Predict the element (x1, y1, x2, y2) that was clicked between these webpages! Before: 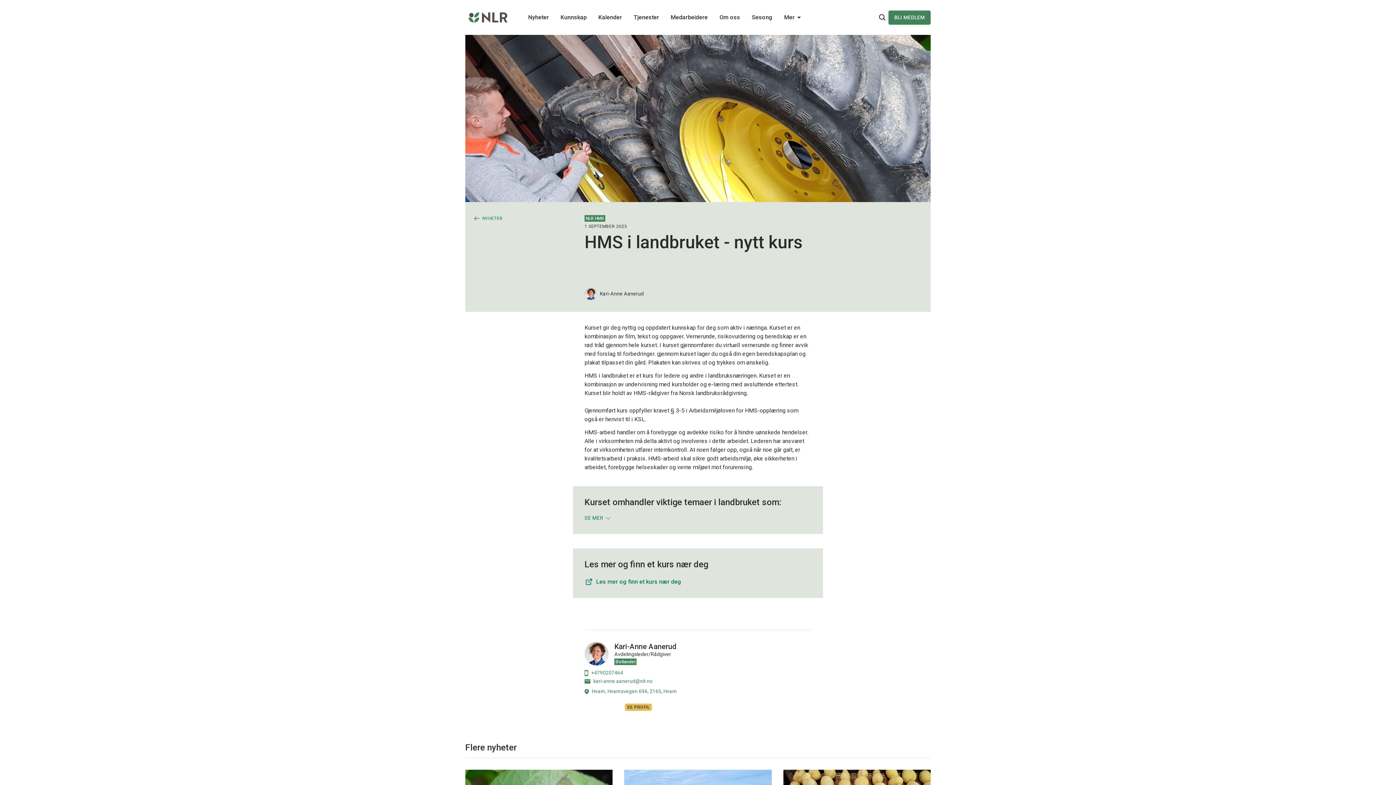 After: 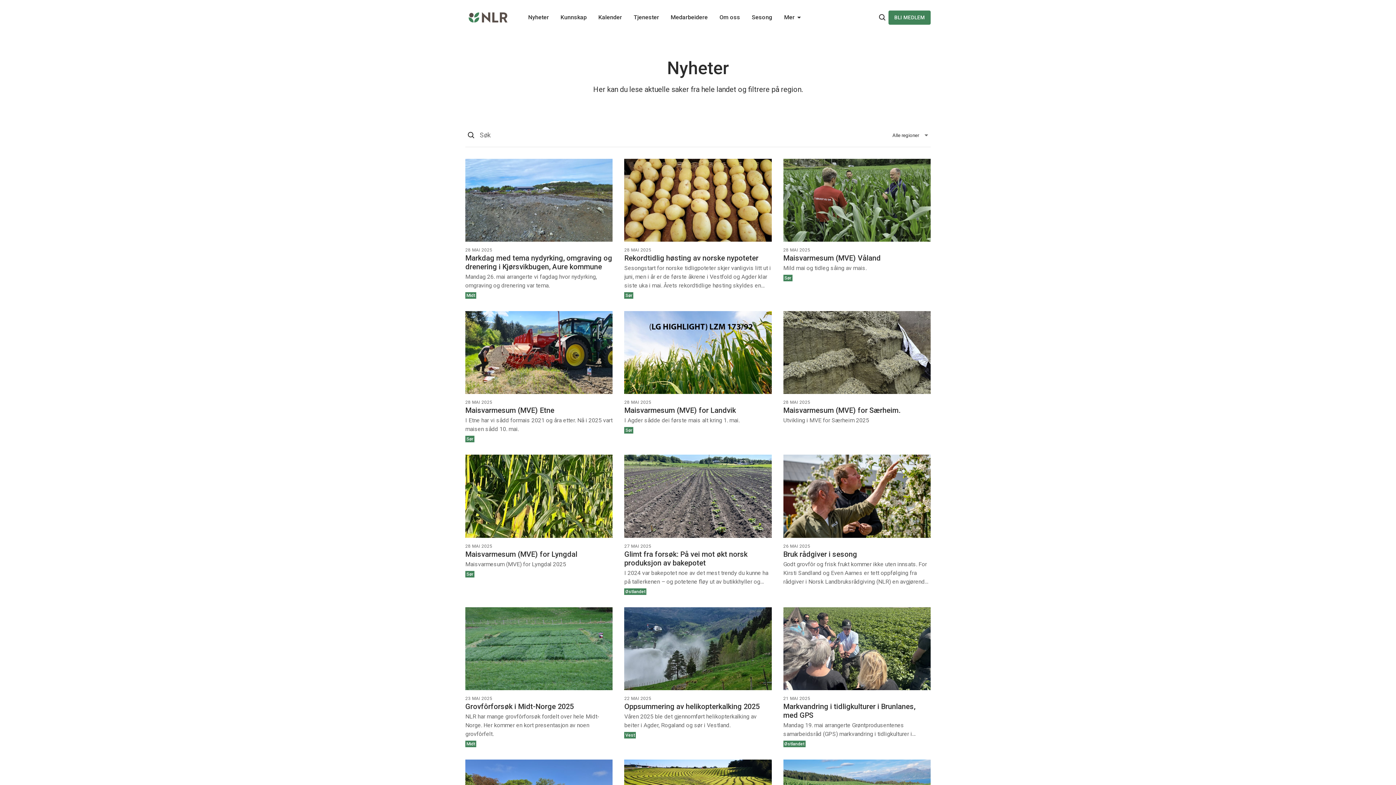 Action: label: Main navigation - Nyheter... bbox: (528, 13, 549, 20)